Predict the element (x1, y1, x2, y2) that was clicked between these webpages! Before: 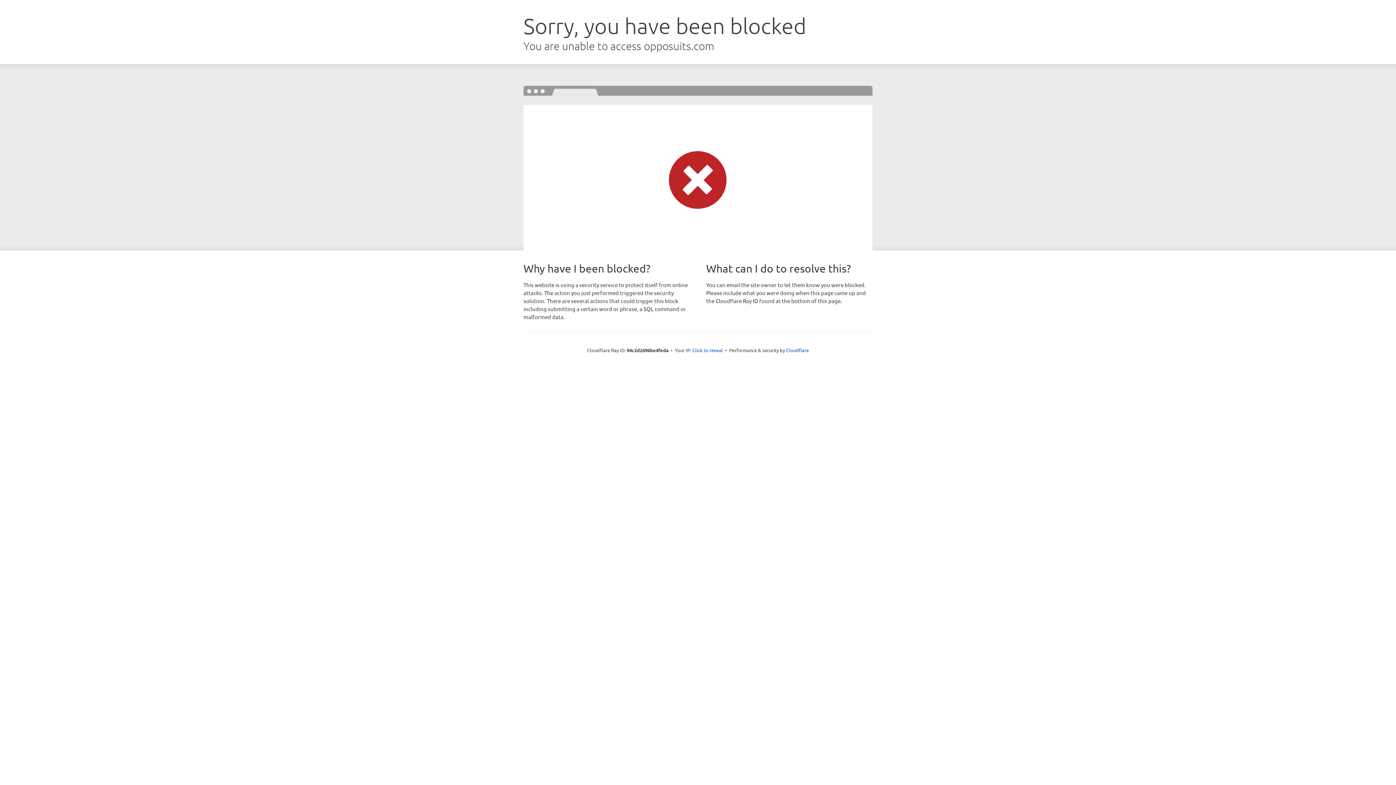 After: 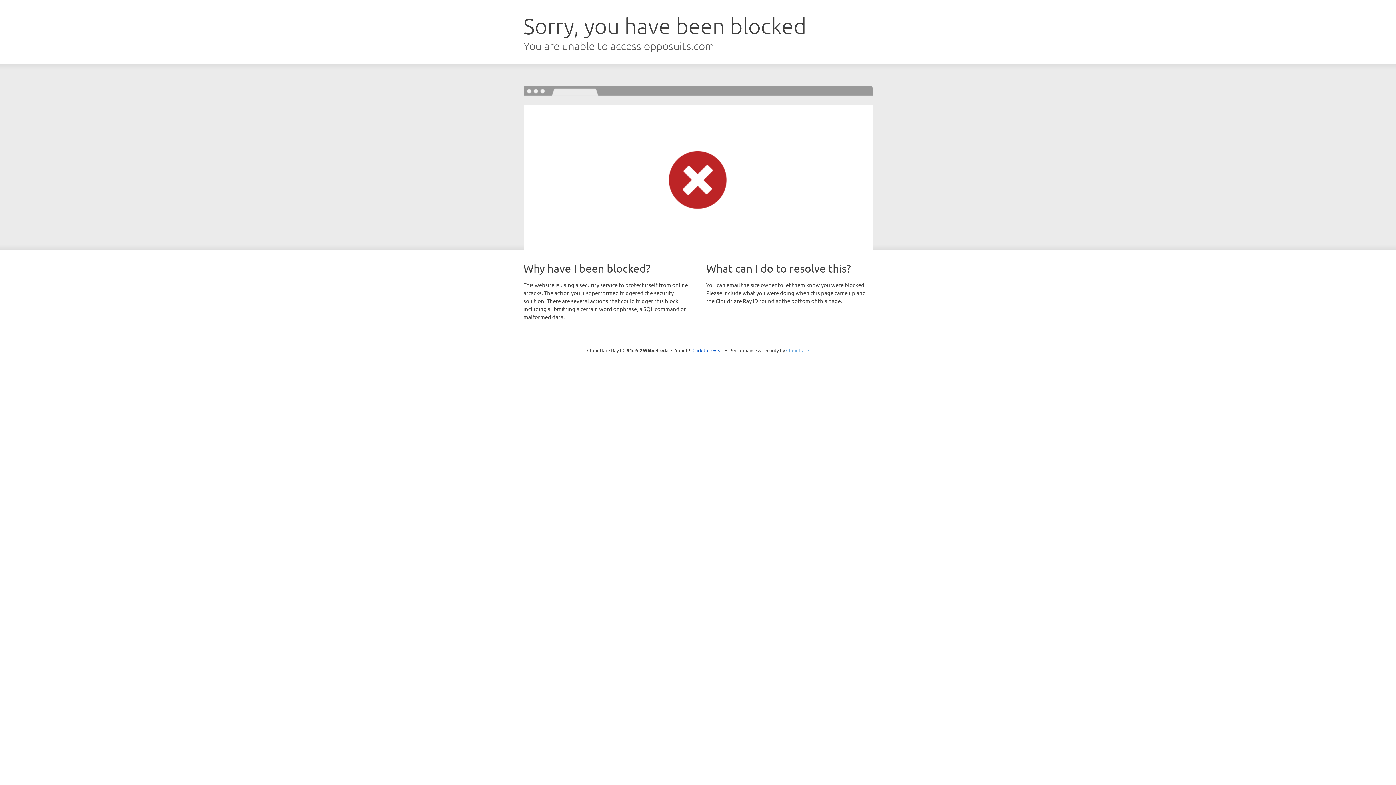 Action: bbox: (786, 347, 809, 353) label: Cloudflare